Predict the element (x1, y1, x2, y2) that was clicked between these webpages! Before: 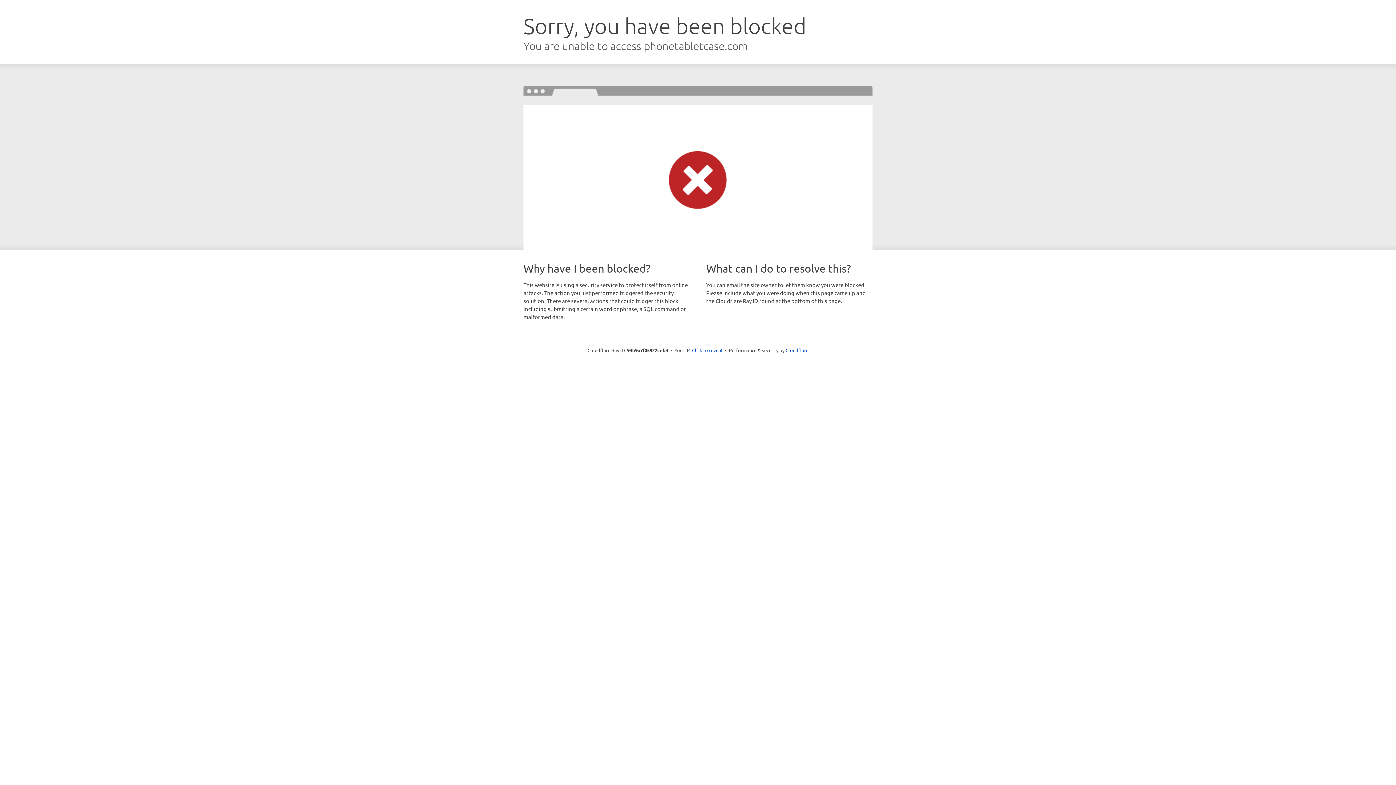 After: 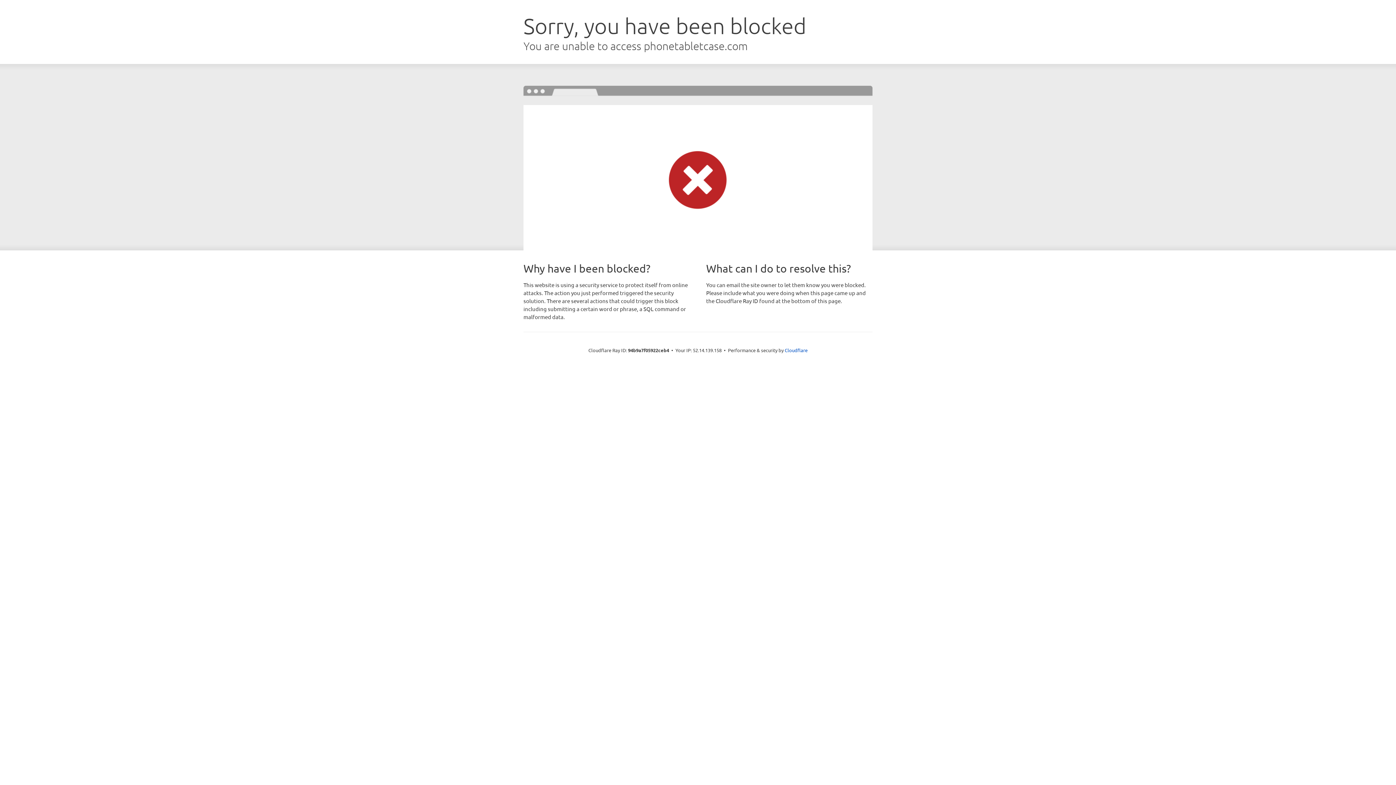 Action: label: Click to reveal bbox: (692, 346, 722, 353)